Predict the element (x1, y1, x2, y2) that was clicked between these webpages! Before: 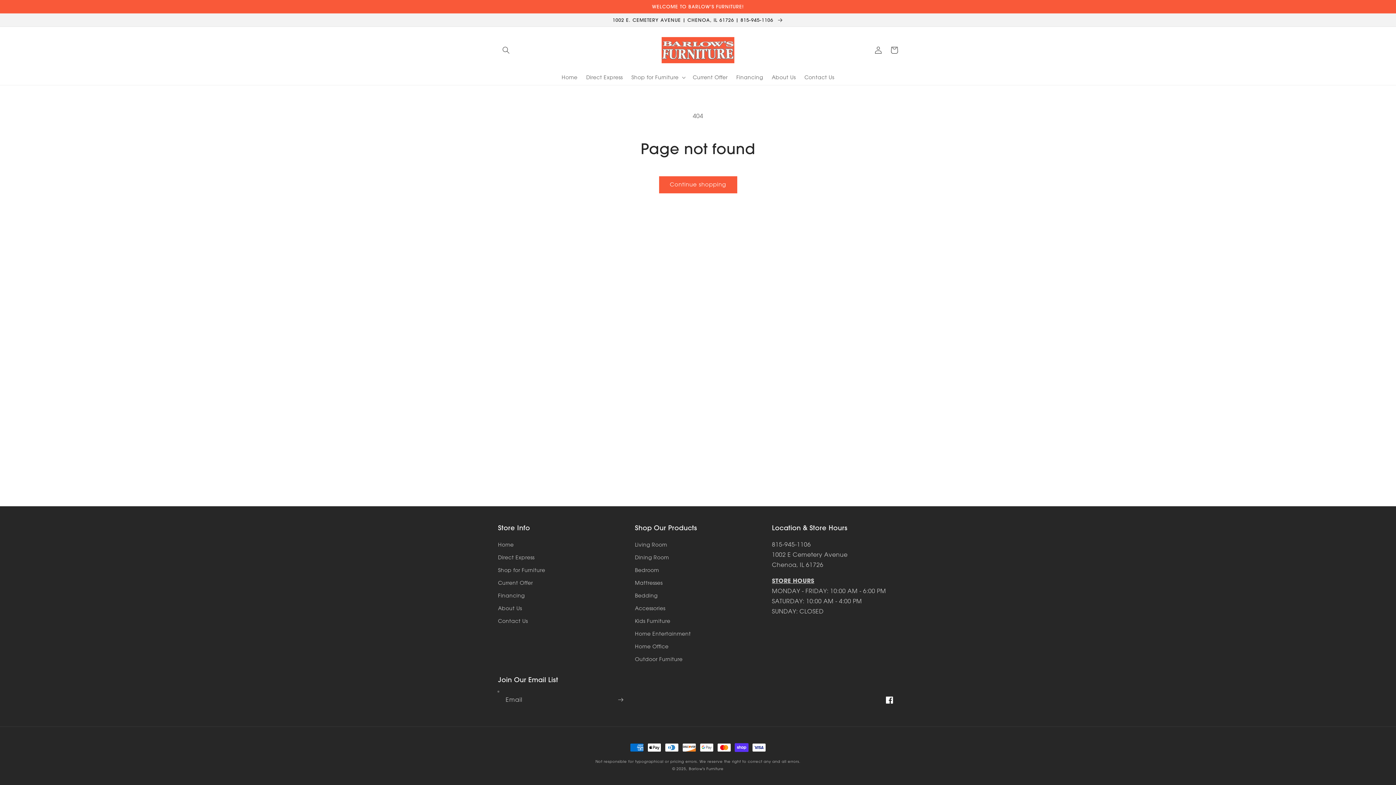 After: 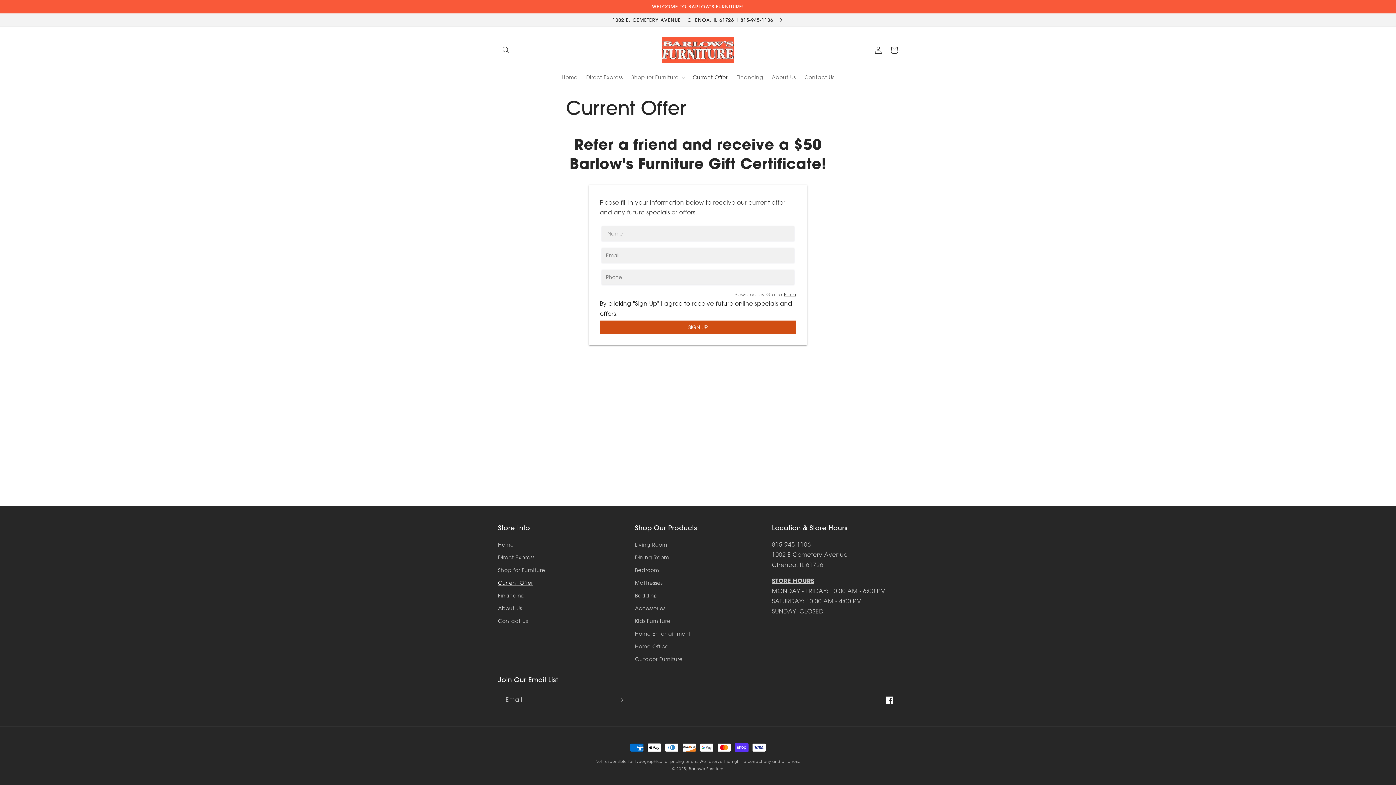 Action: bbox: (498, 576, 533, 589) label: Current Offer